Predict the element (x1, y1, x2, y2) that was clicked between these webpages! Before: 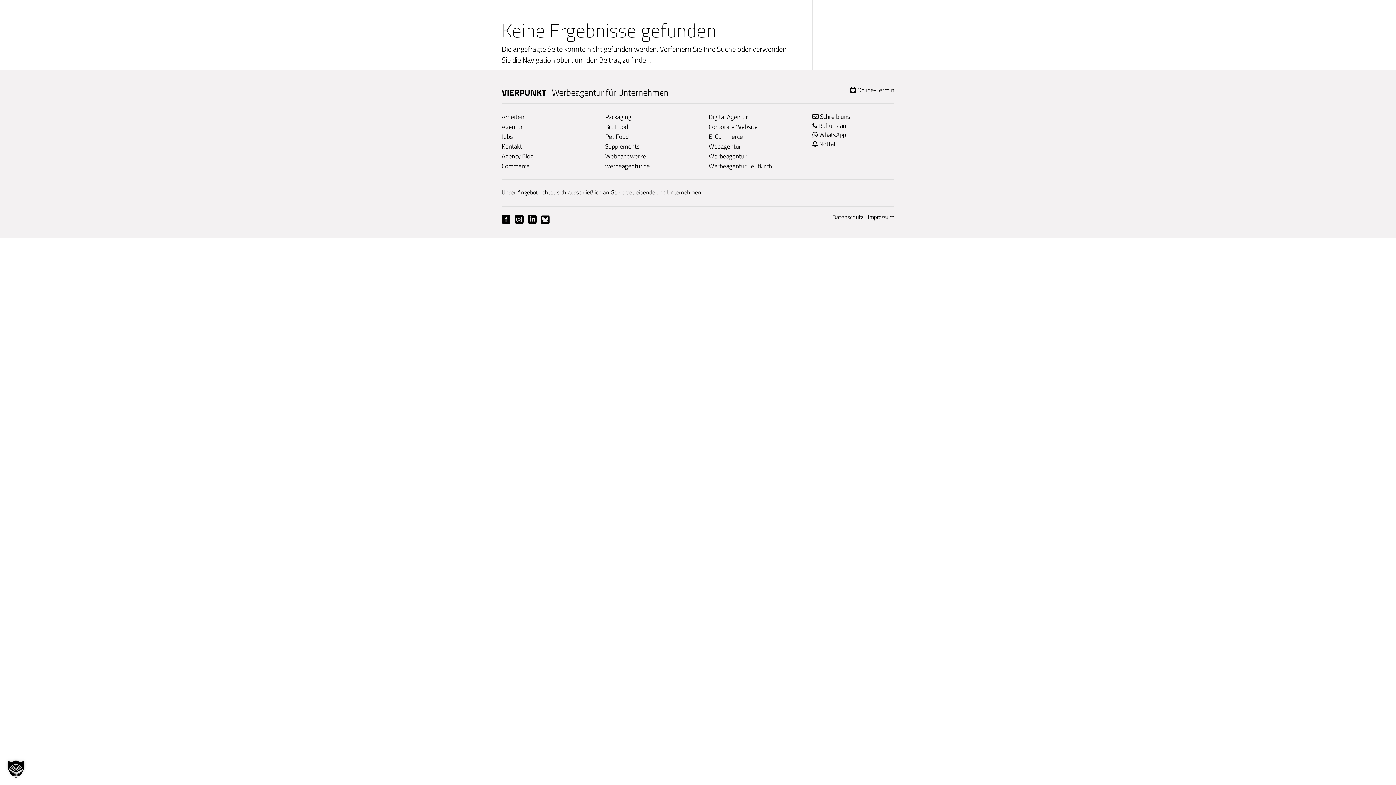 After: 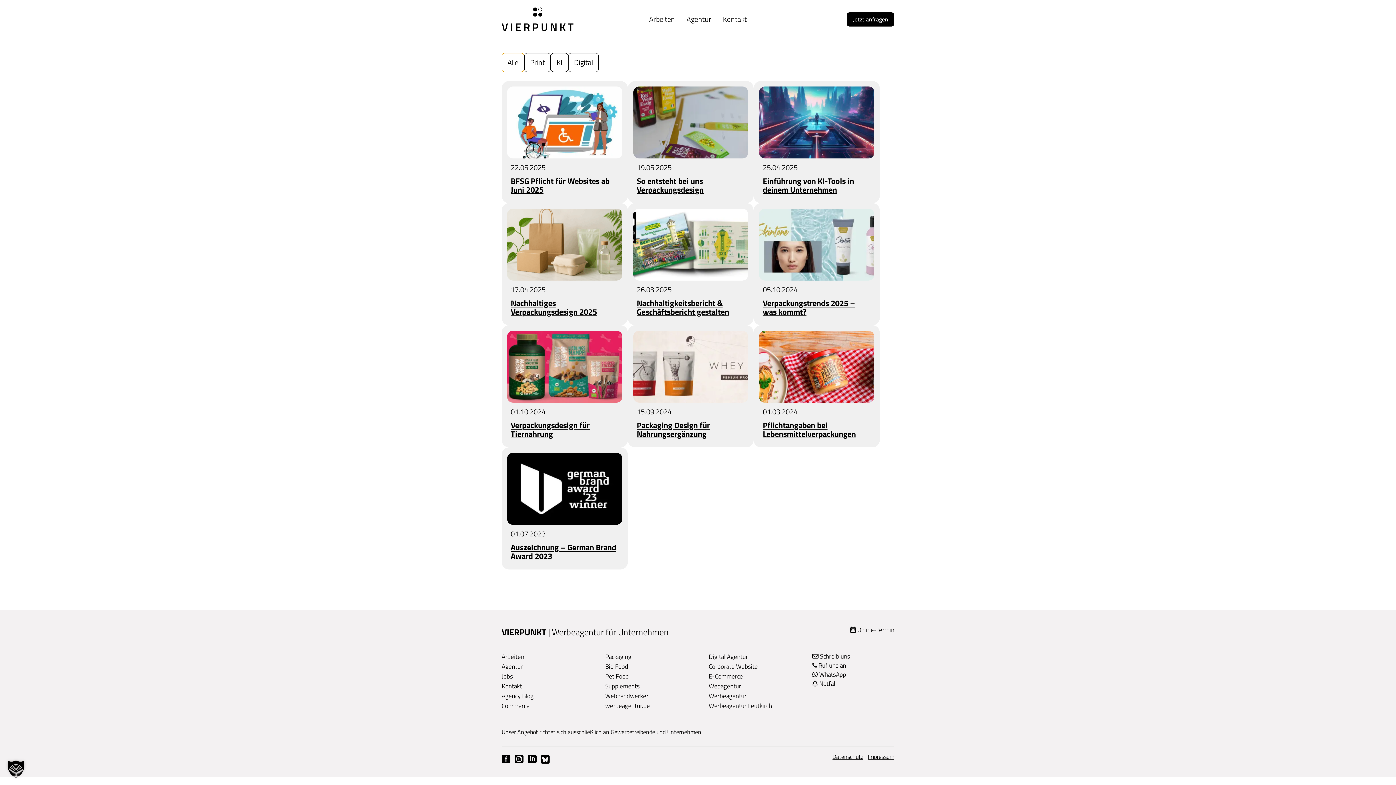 Action: bbox: (501, 151, 583, 161) label: Agency Blog